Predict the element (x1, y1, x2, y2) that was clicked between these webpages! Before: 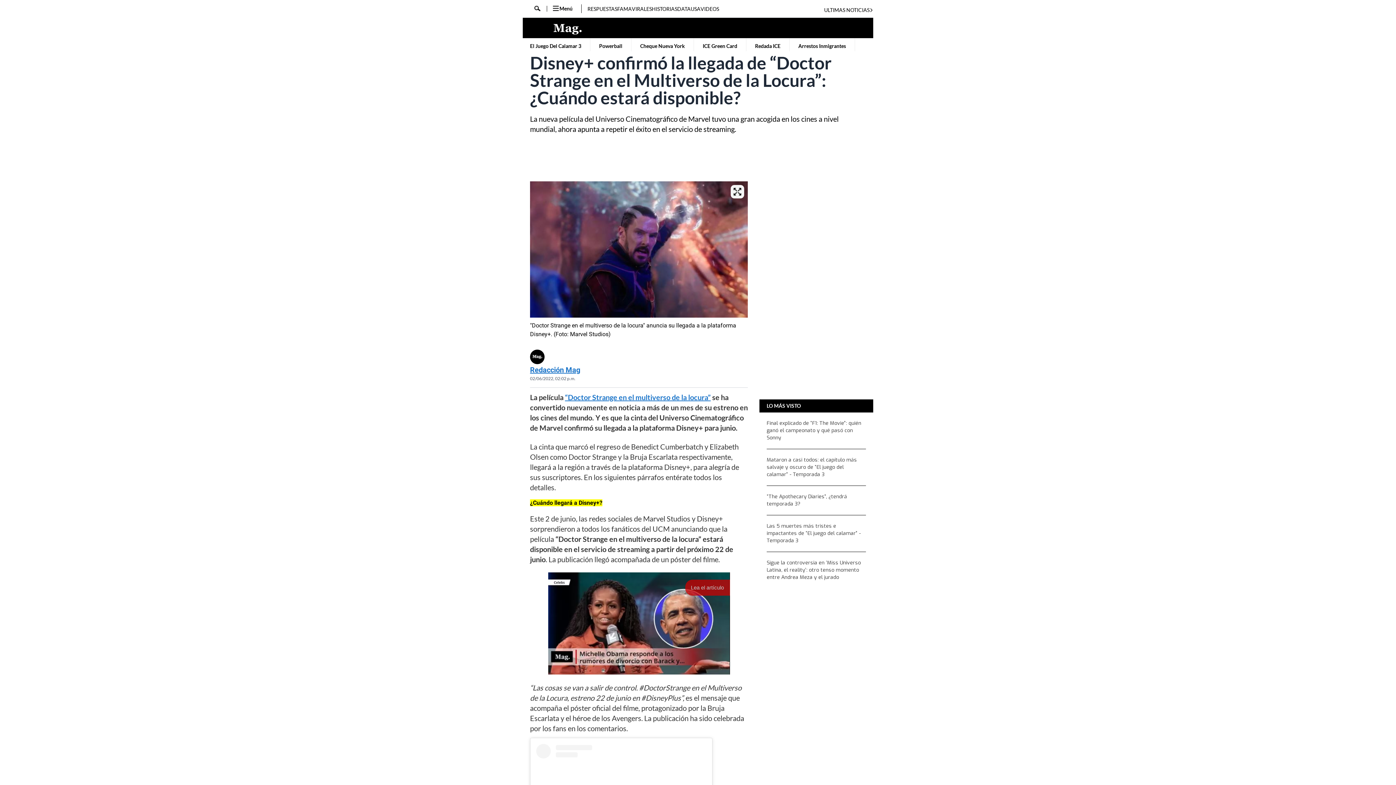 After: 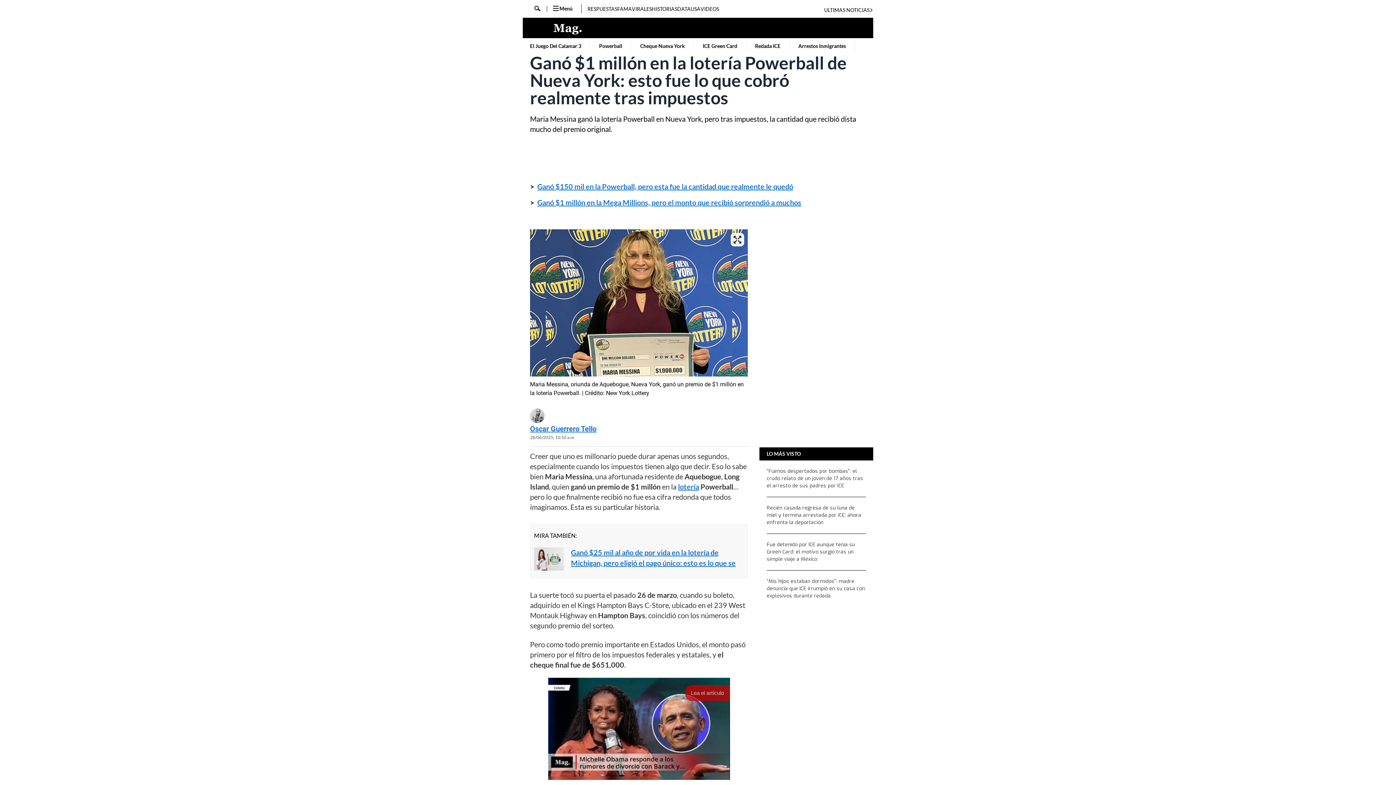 Action: label: Powerball bbox: (597, 38, 624, 54)